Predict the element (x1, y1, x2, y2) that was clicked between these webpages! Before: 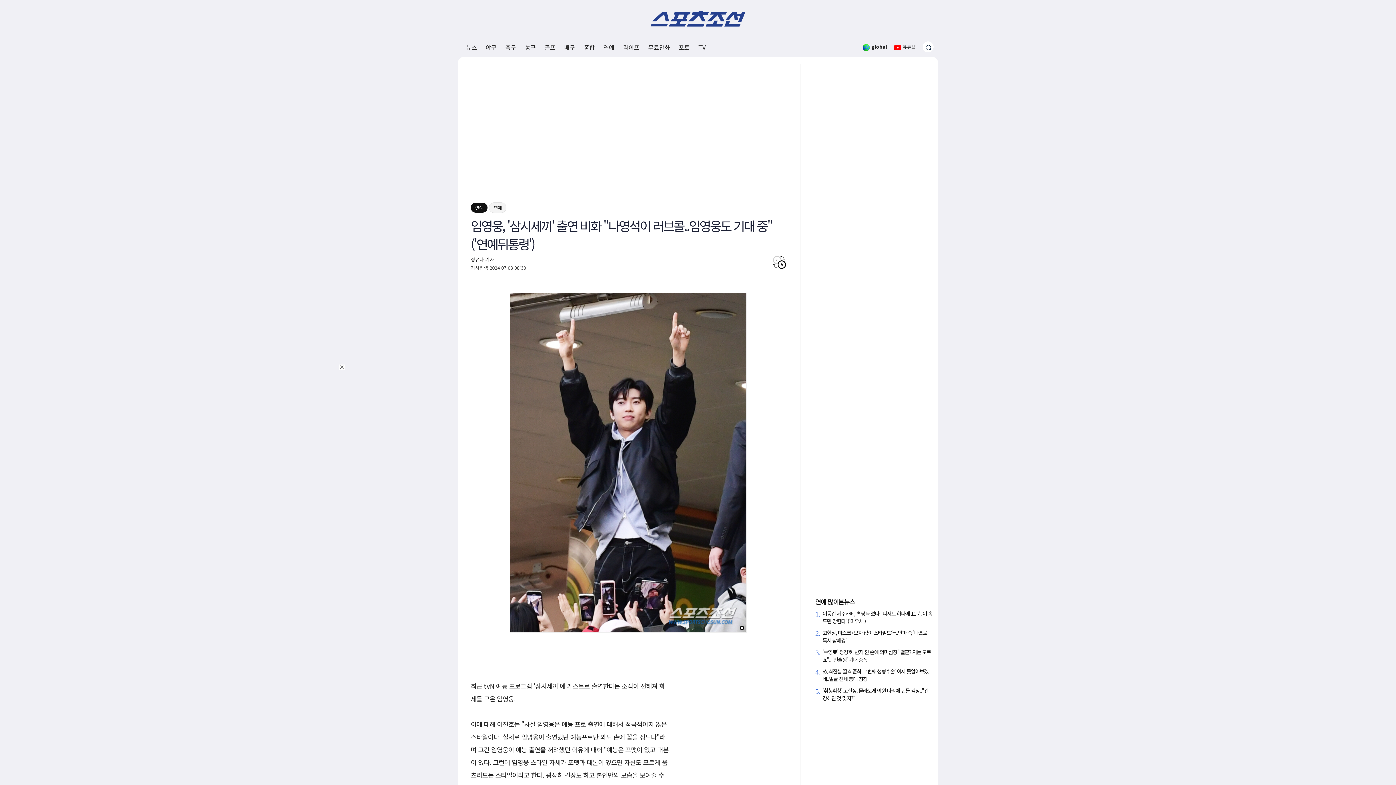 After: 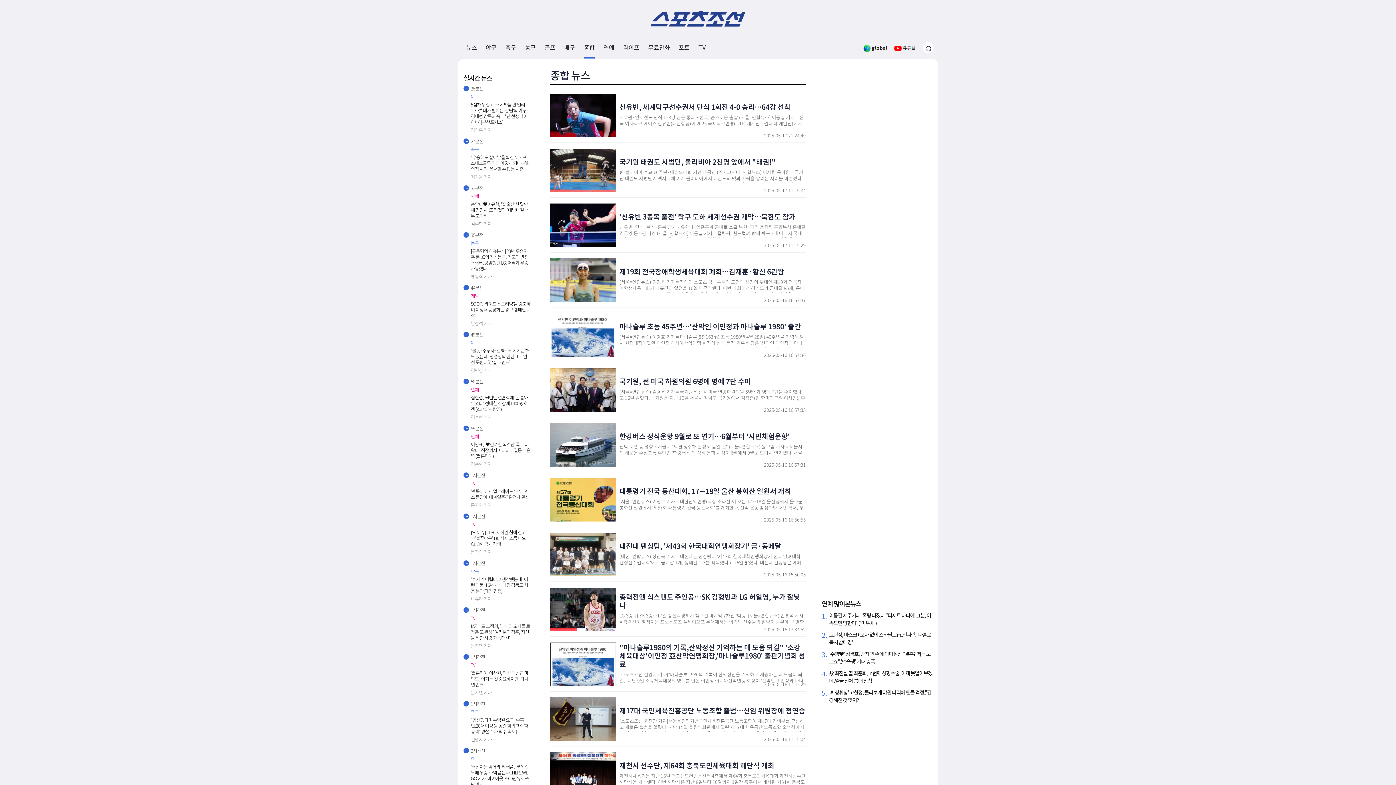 Action: bbox: (584, 37, 594, 57) label: 종합